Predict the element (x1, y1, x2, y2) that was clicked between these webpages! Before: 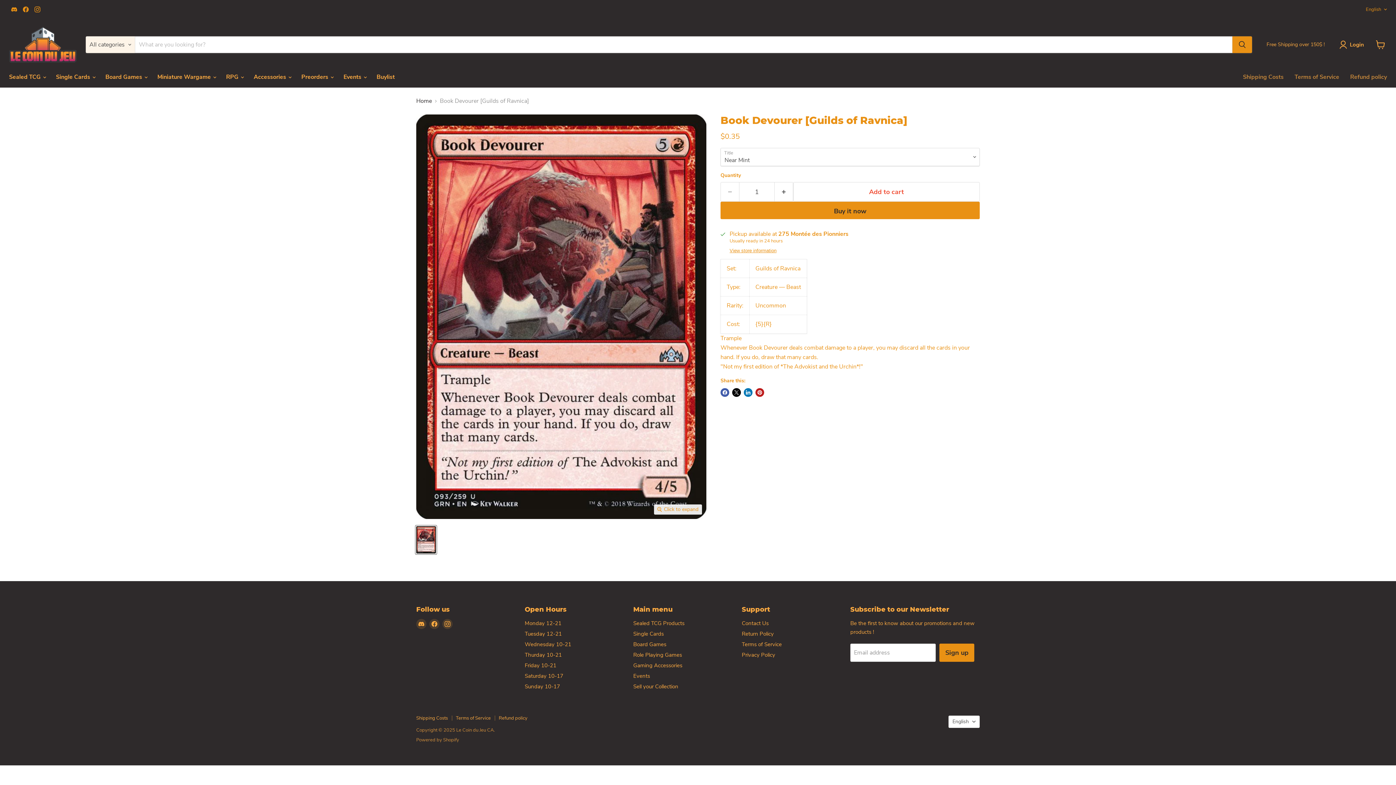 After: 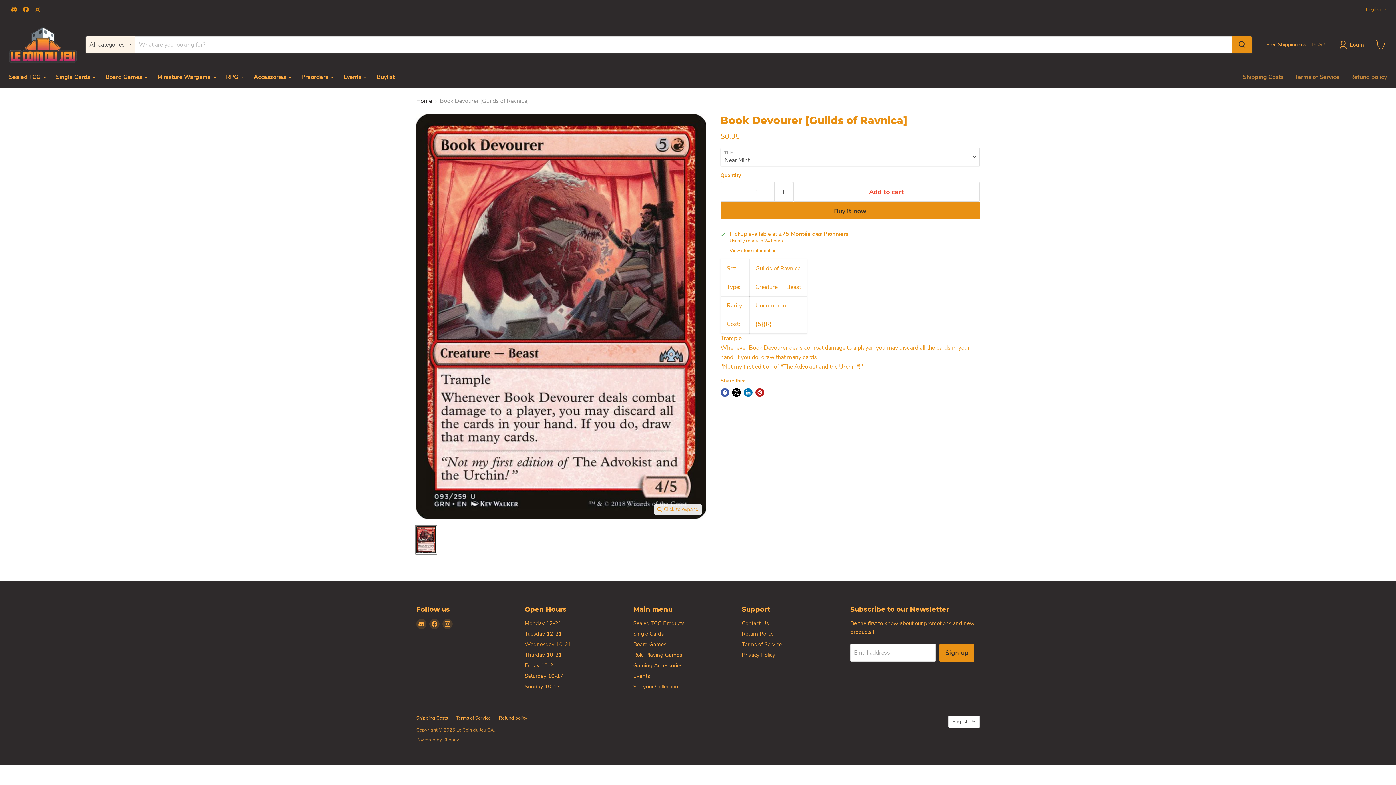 Action: label: Wednesday 10-21 bbox: (524, 640, 571, 648)